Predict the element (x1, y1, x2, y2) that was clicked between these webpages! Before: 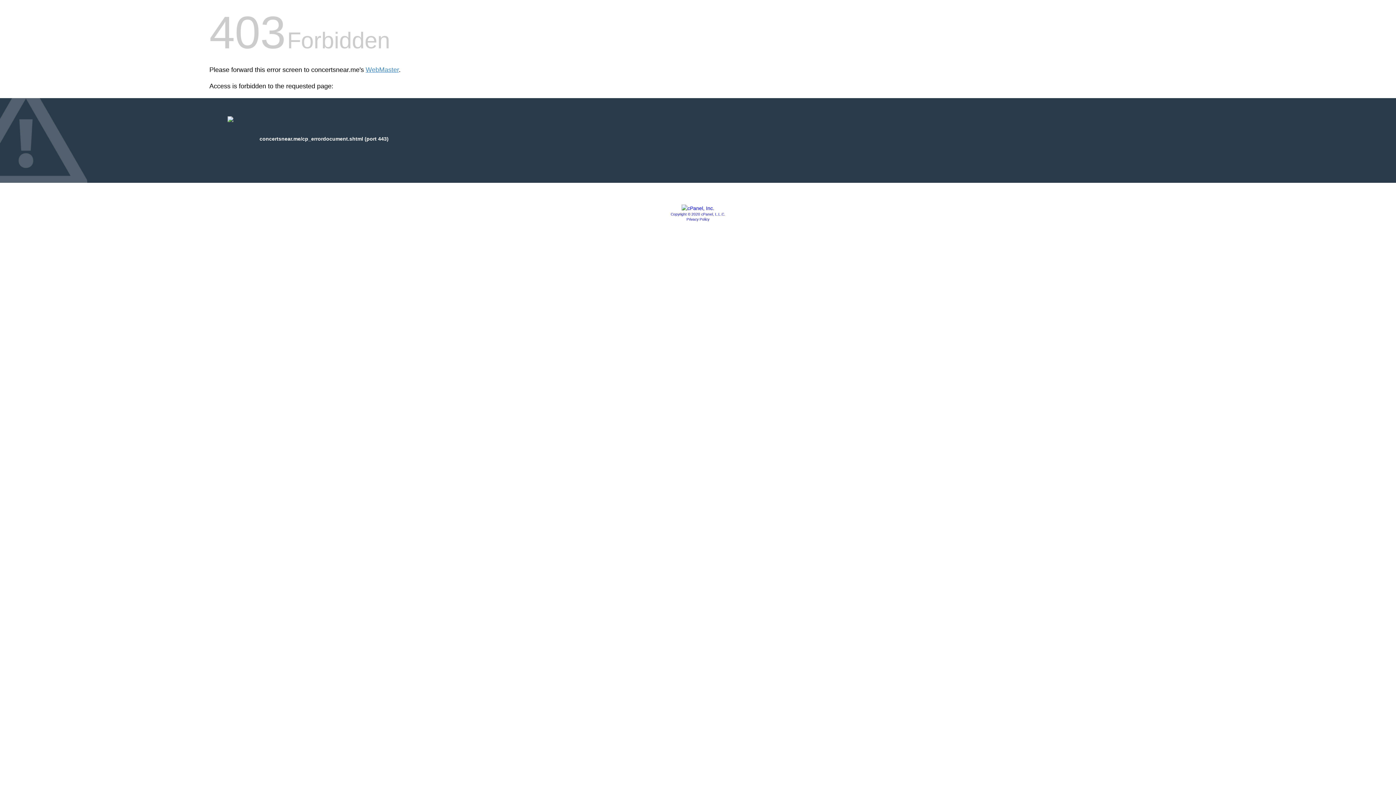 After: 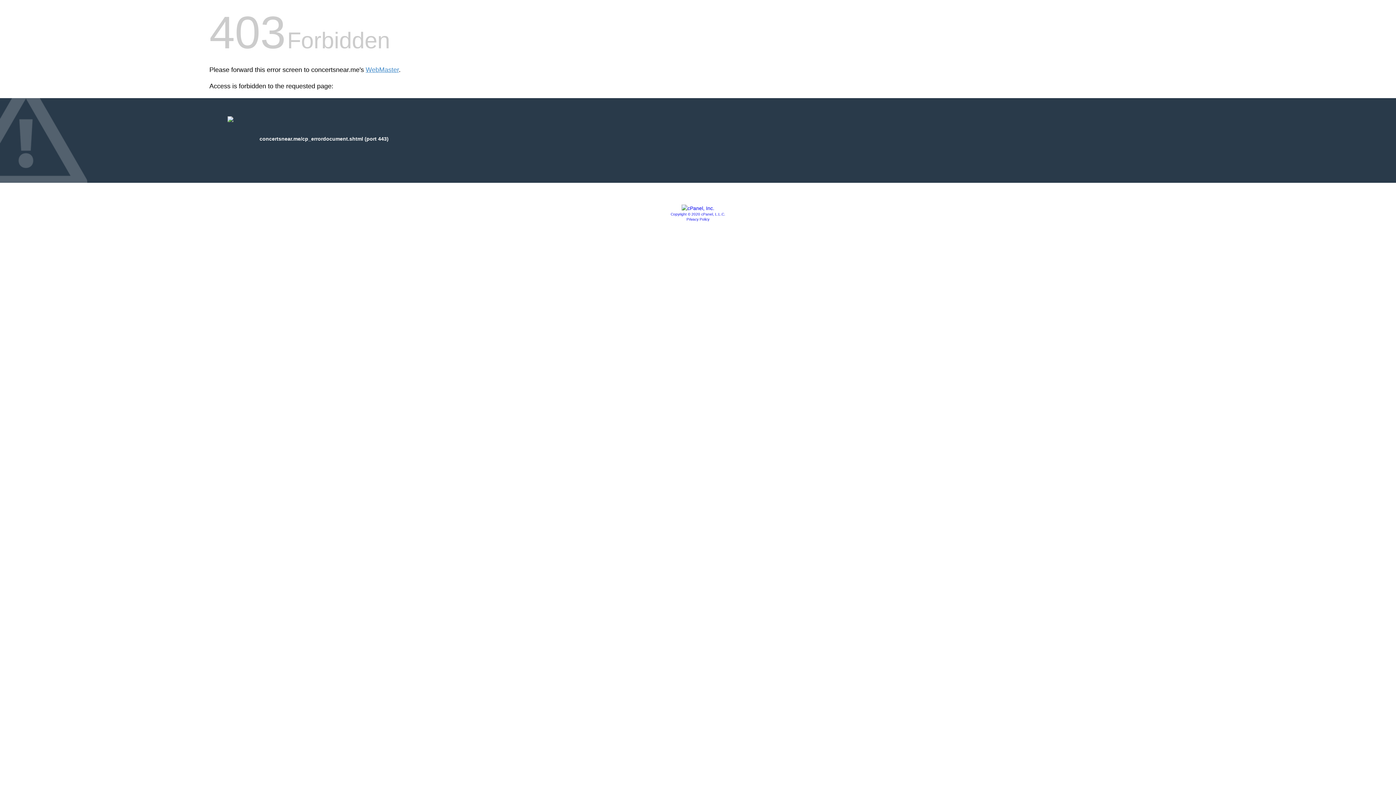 Action: label: Copyright © 2020 cPanel, L.L.C. bbox: (670, 212, 725, 216)